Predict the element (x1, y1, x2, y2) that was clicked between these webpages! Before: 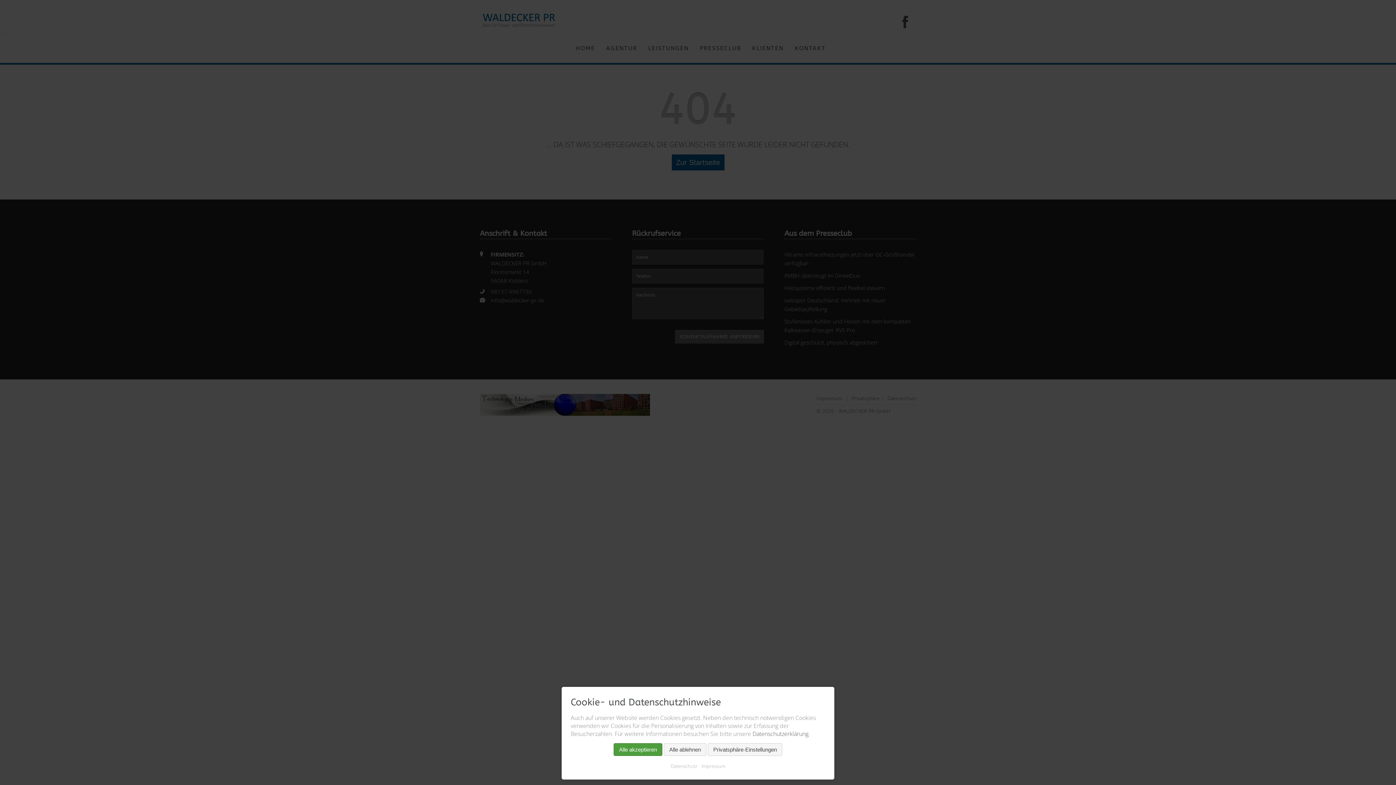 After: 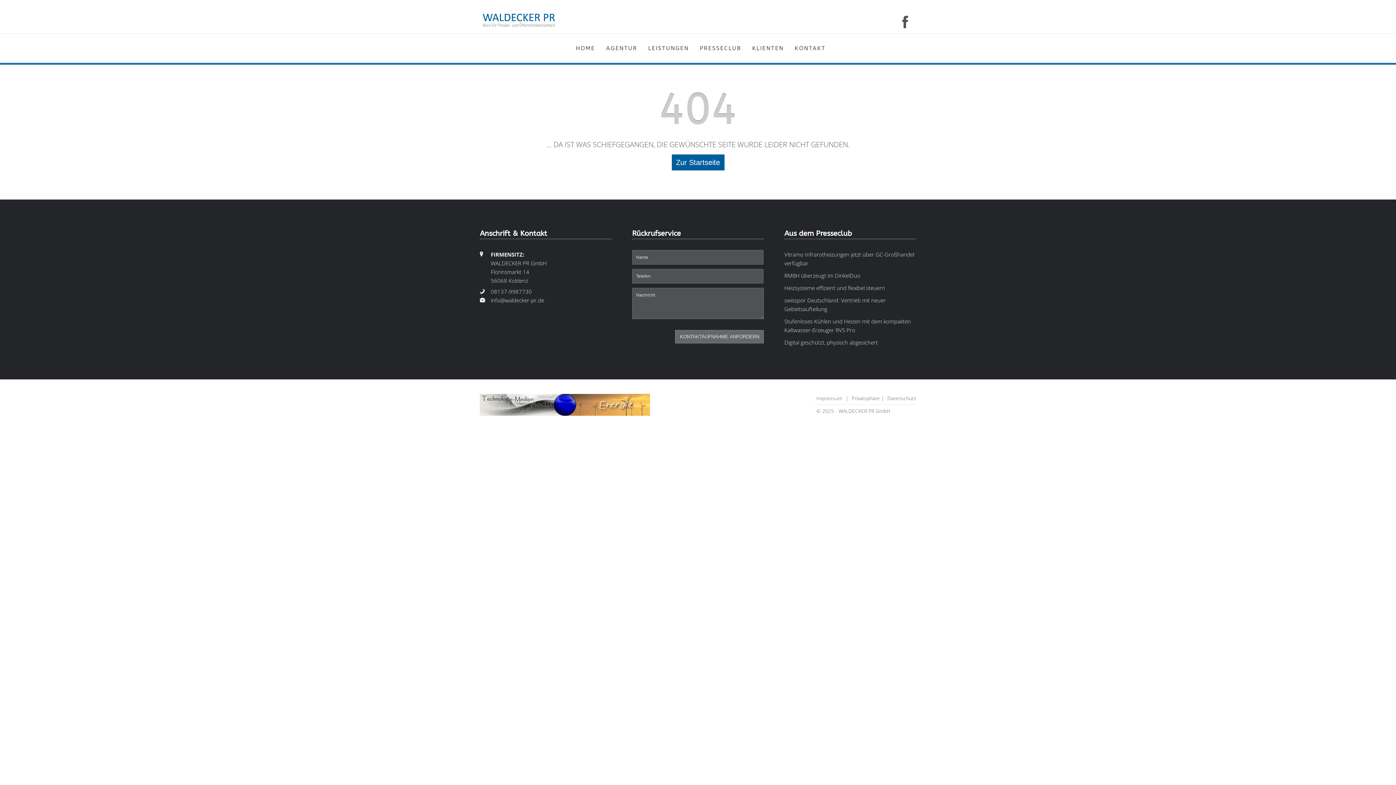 Action: bbox: (664, 743, 706, 756) label: Alle ablehnen